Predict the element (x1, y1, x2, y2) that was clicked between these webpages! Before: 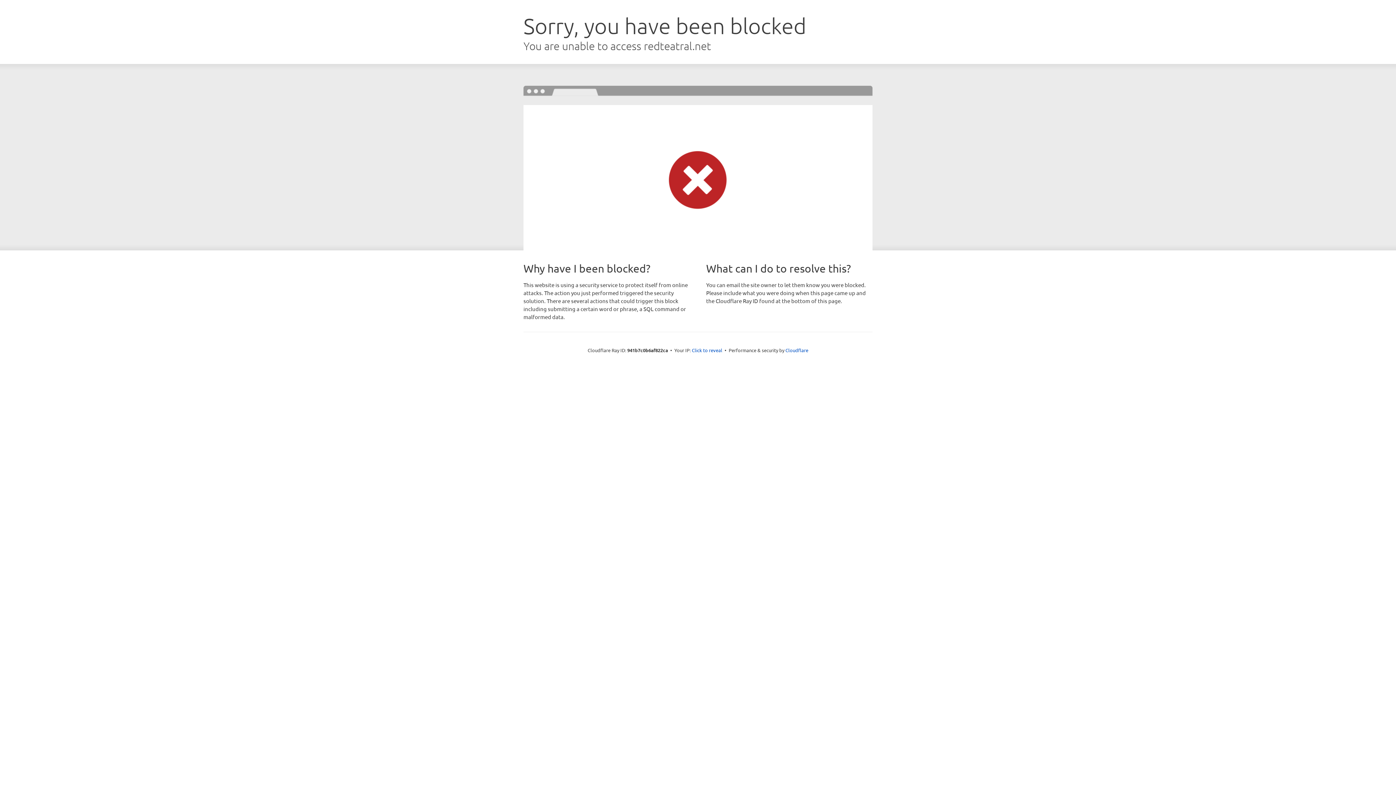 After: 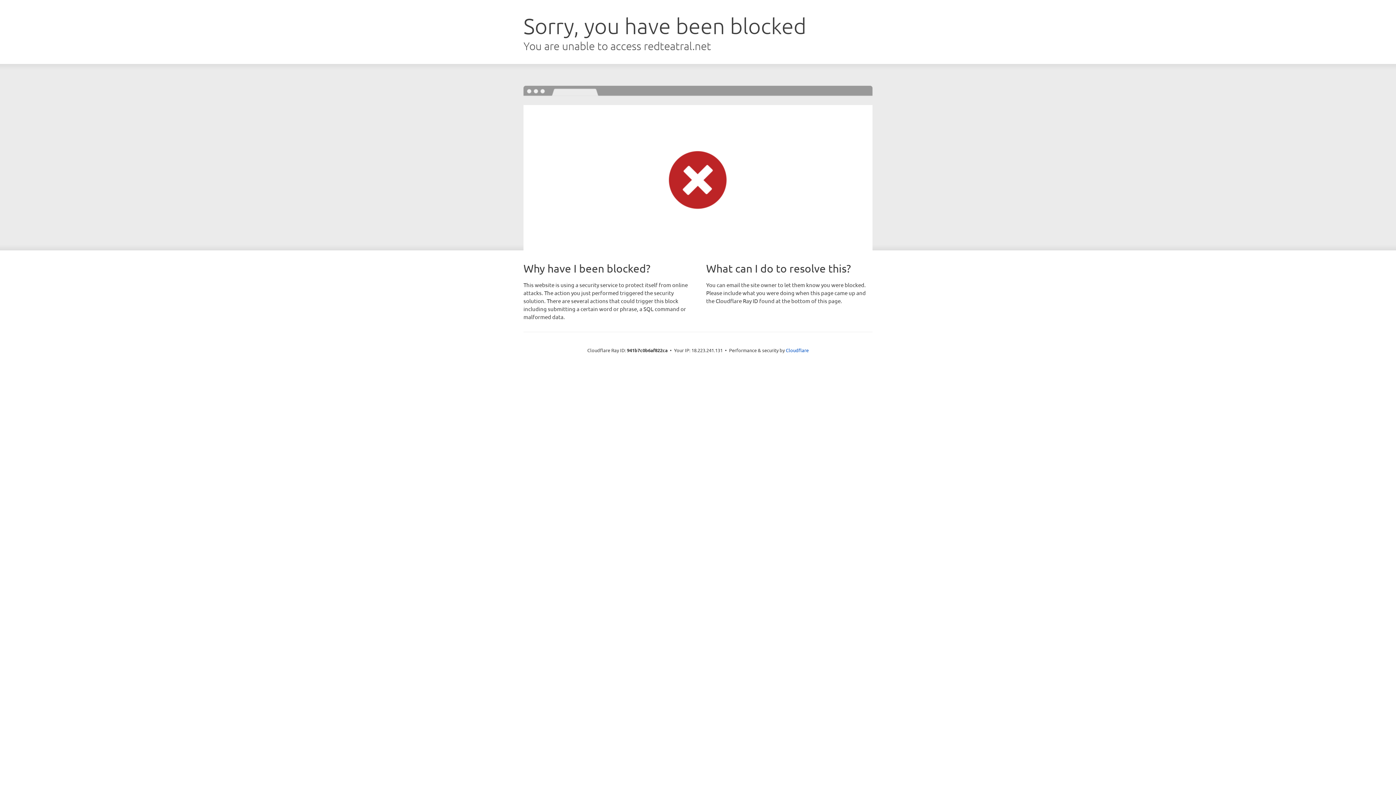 Action: label: Click to reveal bbox: (692, 346, 722, 353)